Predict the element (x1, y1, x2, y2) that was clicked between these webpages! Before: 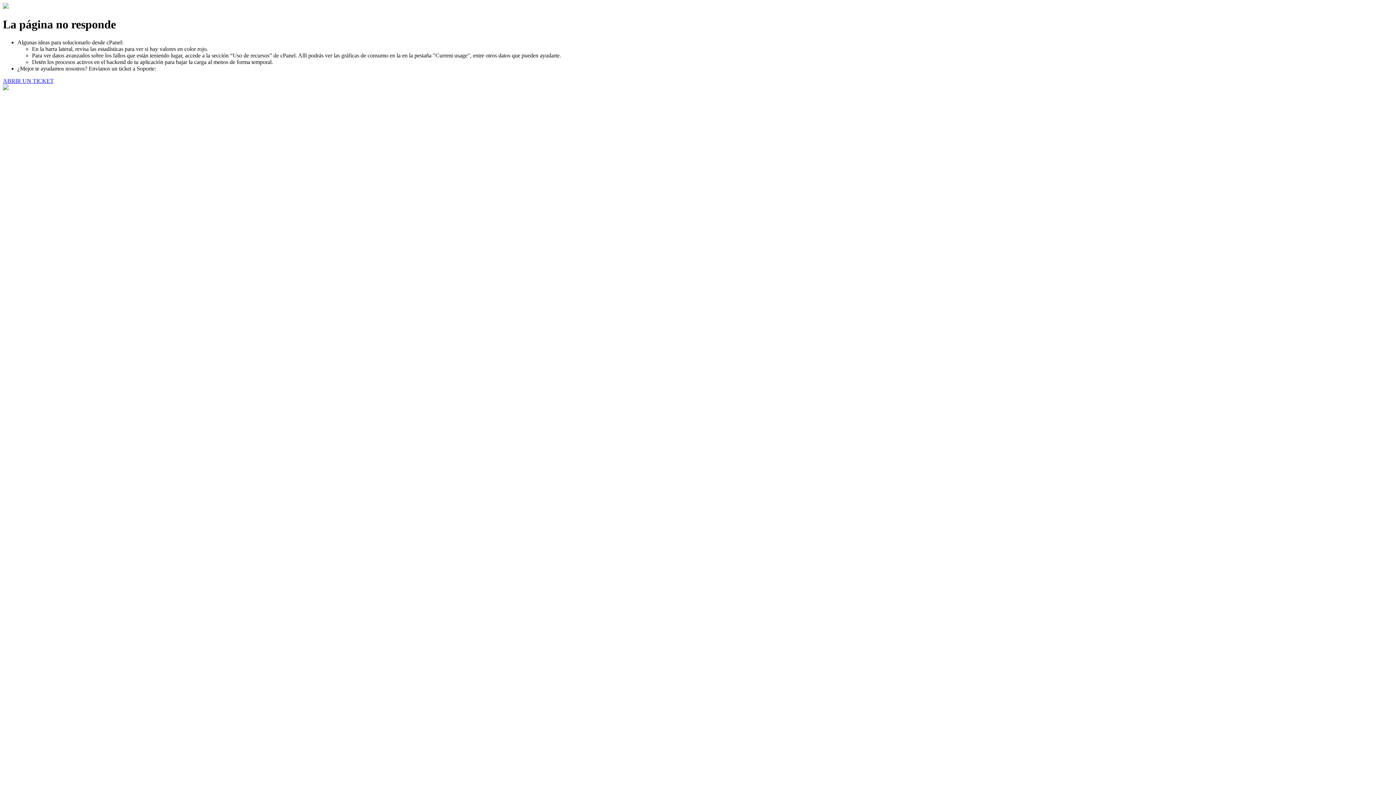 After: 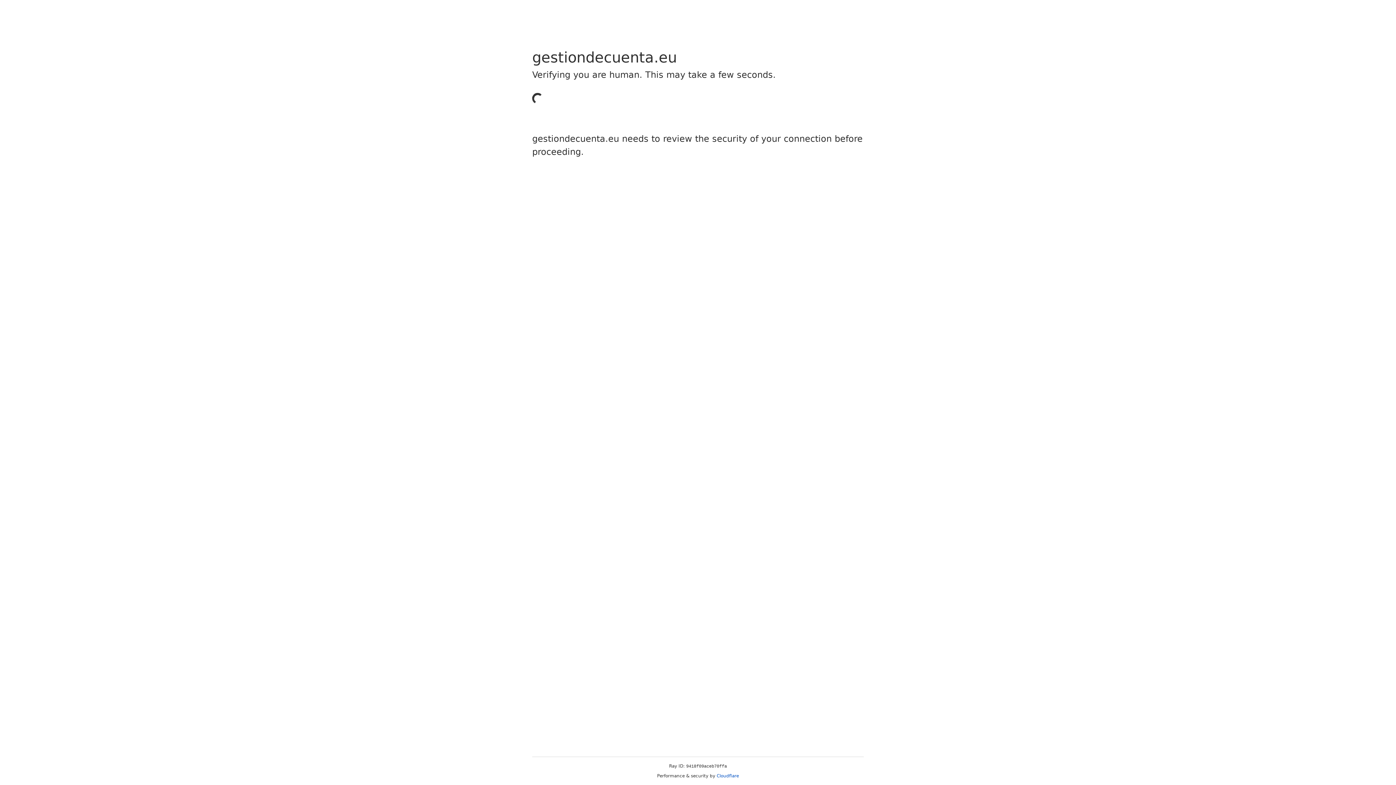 Action: label: ABRIR UN TICKET bbox: (2, 77, 53, 83)